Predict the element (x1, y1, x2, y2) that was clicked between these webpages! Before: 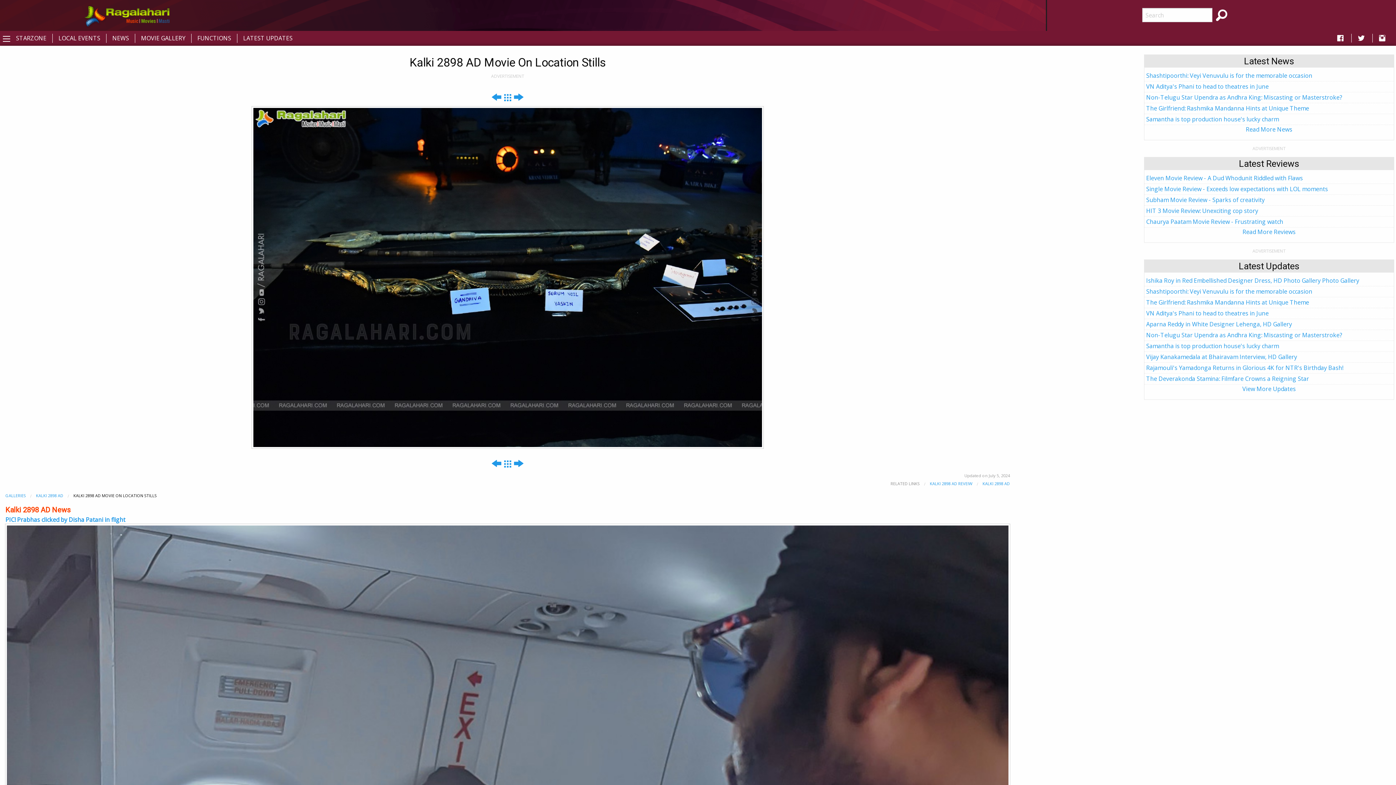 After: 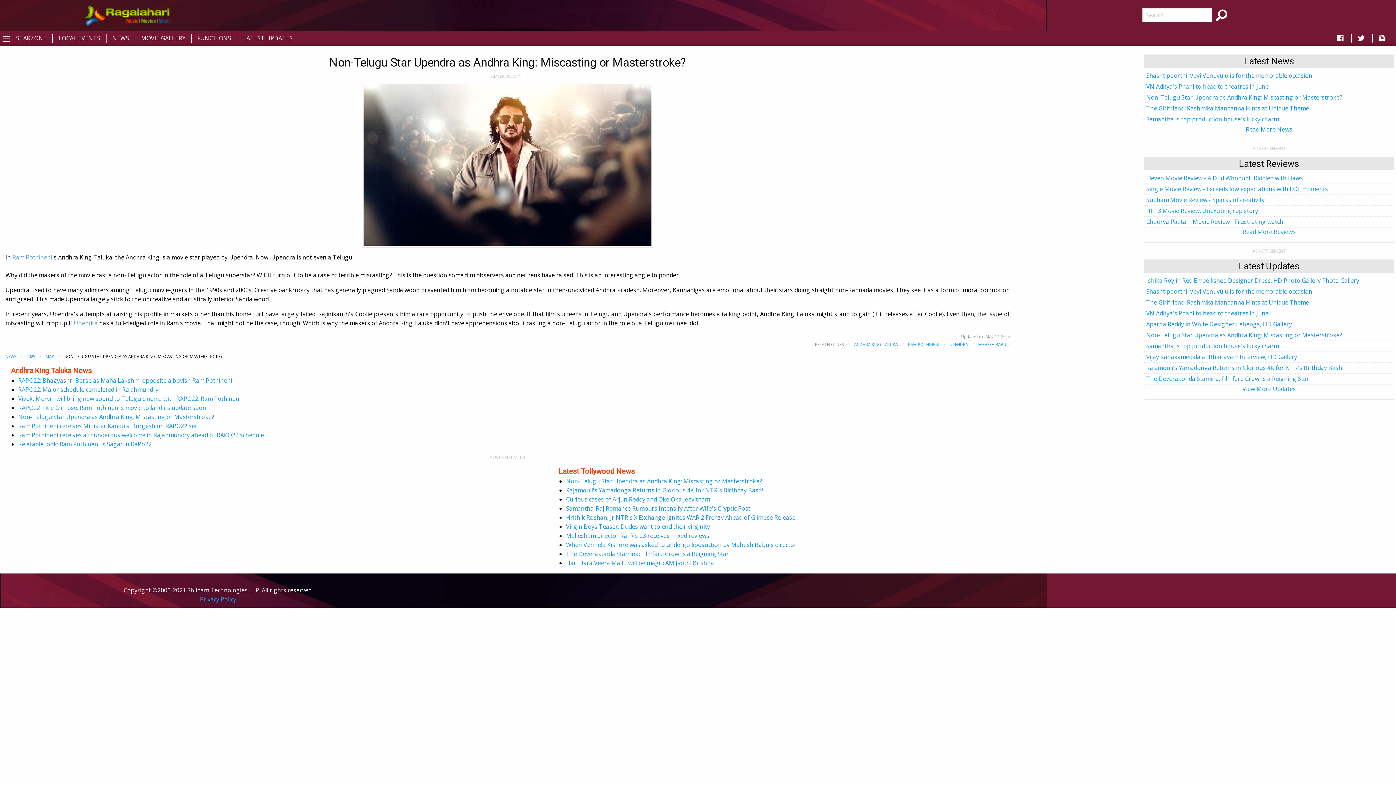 Action: label: Non-Telugu Star Upendra as Andhra King: Miscasting or Masterstroke? bbox: (1146, 93, 1342, 101)